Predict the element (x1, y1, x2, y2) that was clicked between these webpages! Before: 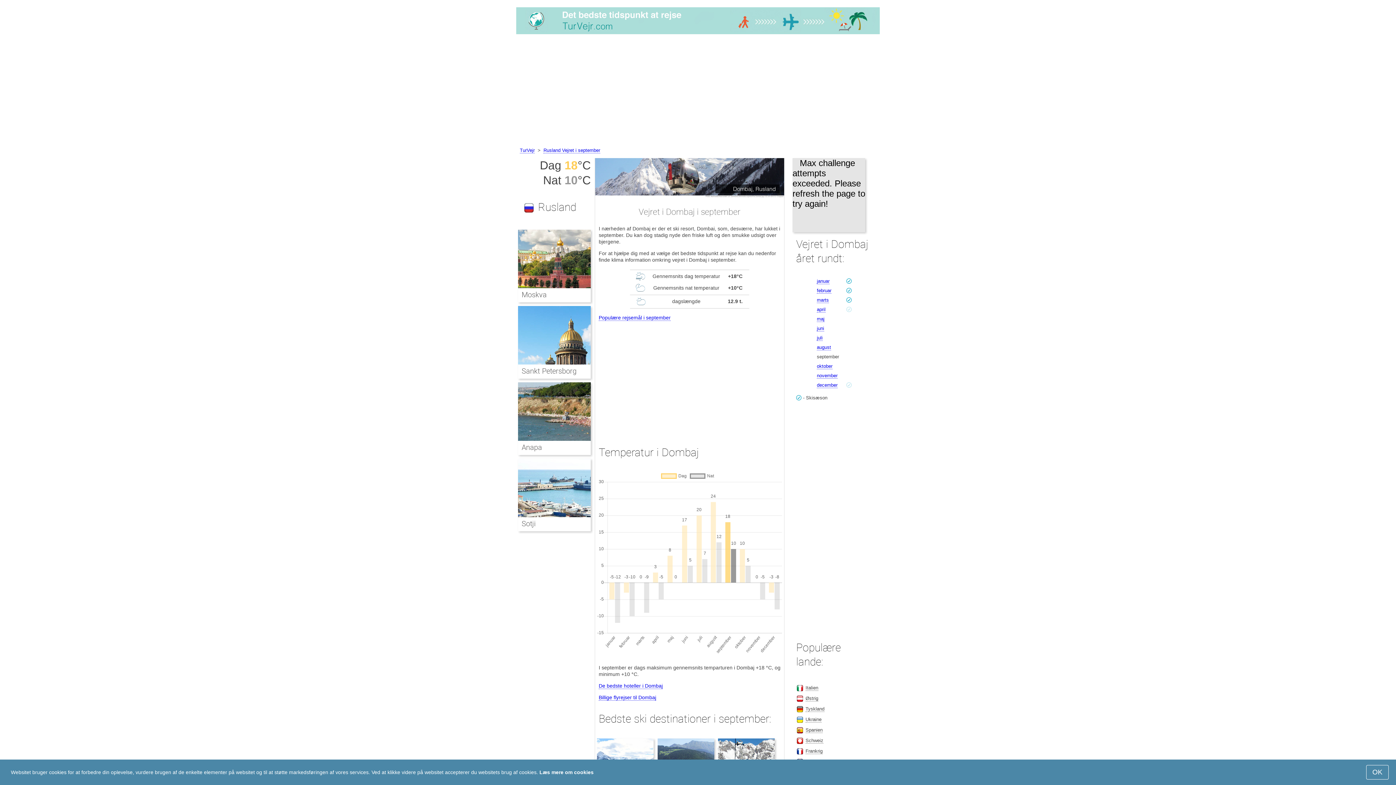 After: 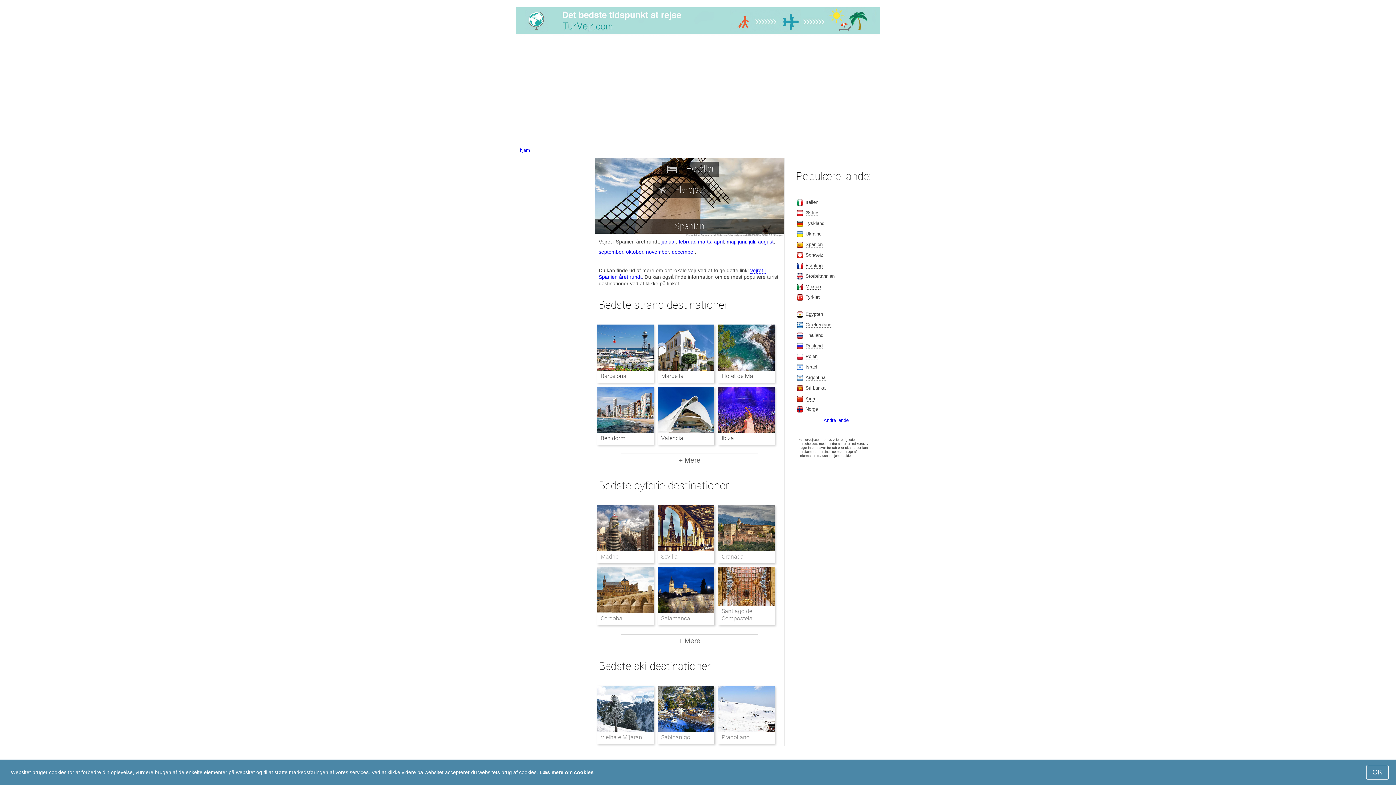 Action: label: Spanien bbox: (805, 727, 822, 733)